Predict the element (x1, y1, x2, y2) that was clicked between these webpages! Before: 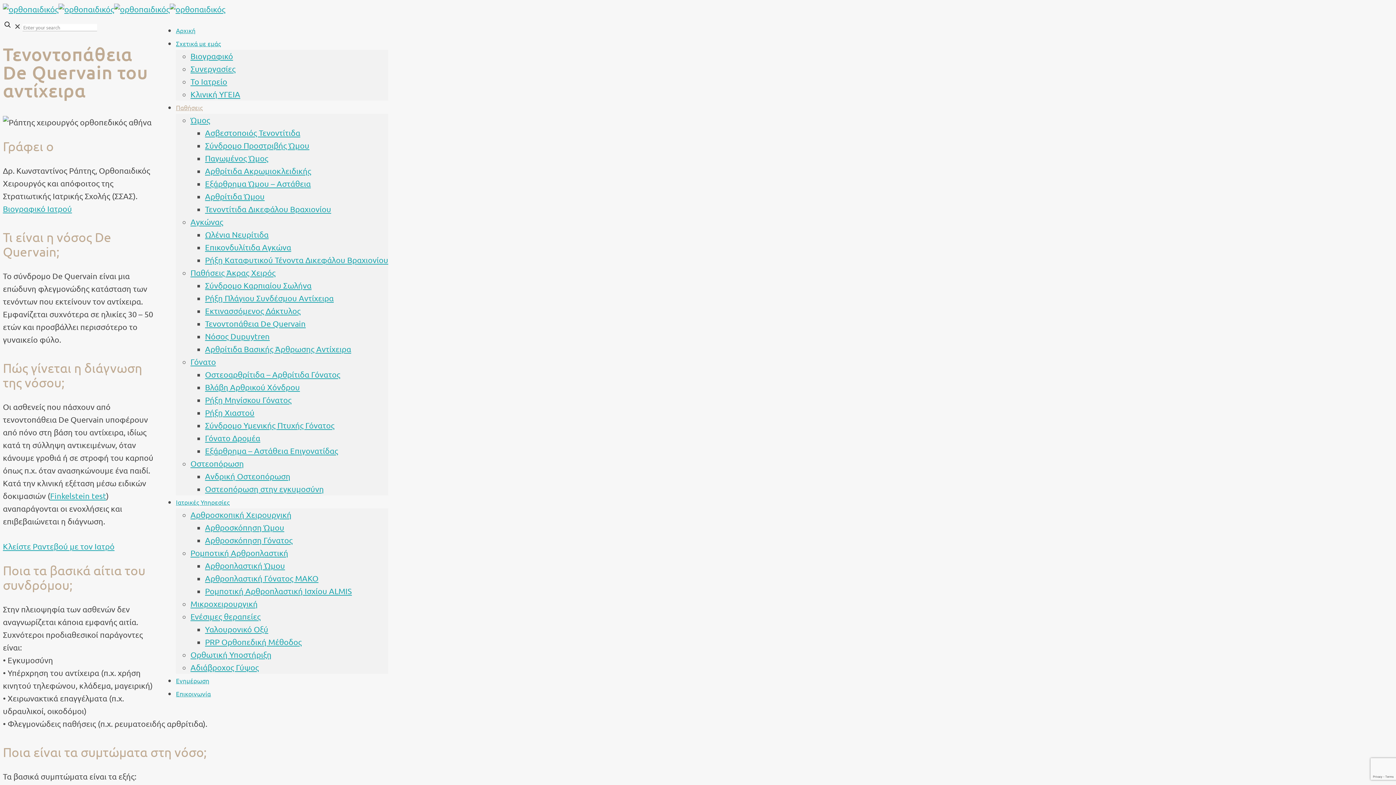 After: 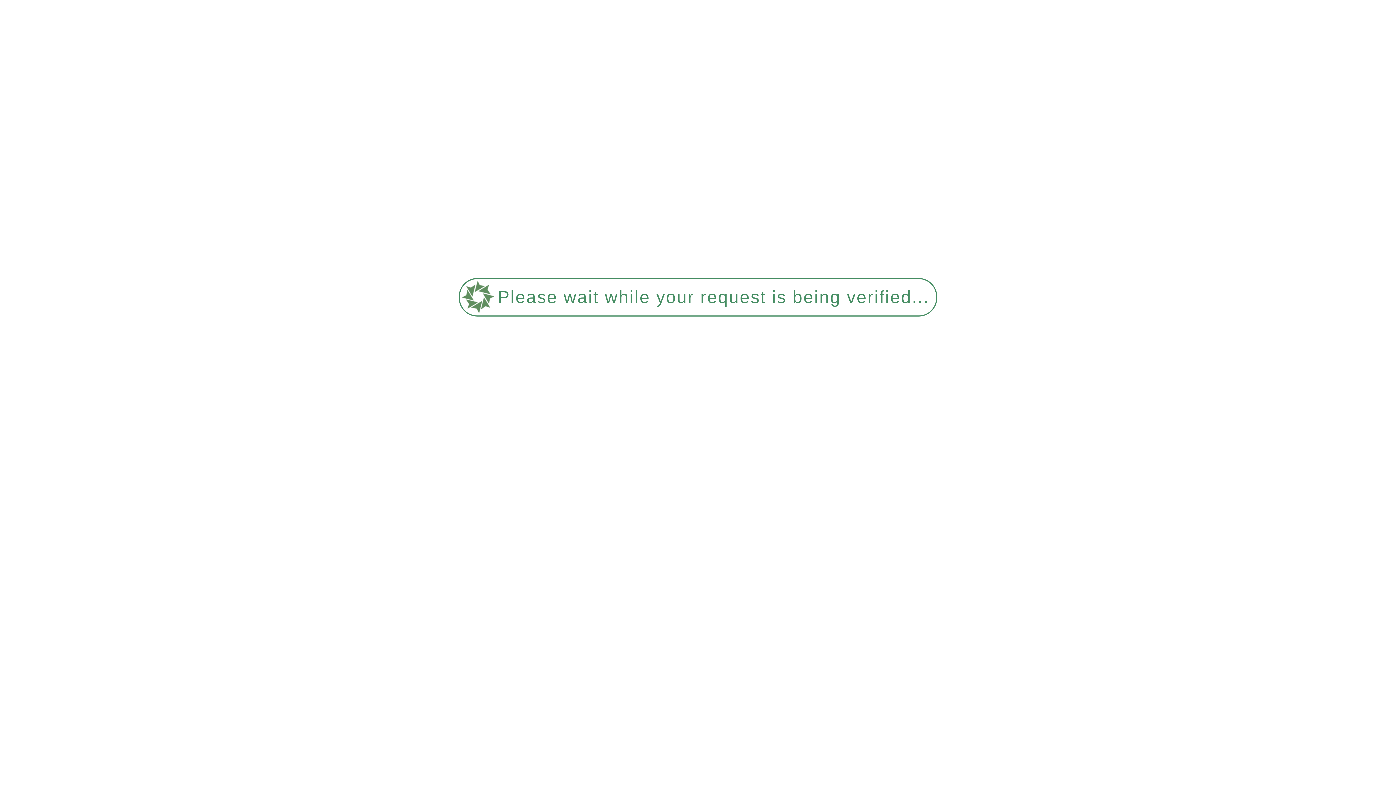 Action: bbox: (205, 382, 300, 392) label: Βλάβη Αρθρικού Χόνδρου